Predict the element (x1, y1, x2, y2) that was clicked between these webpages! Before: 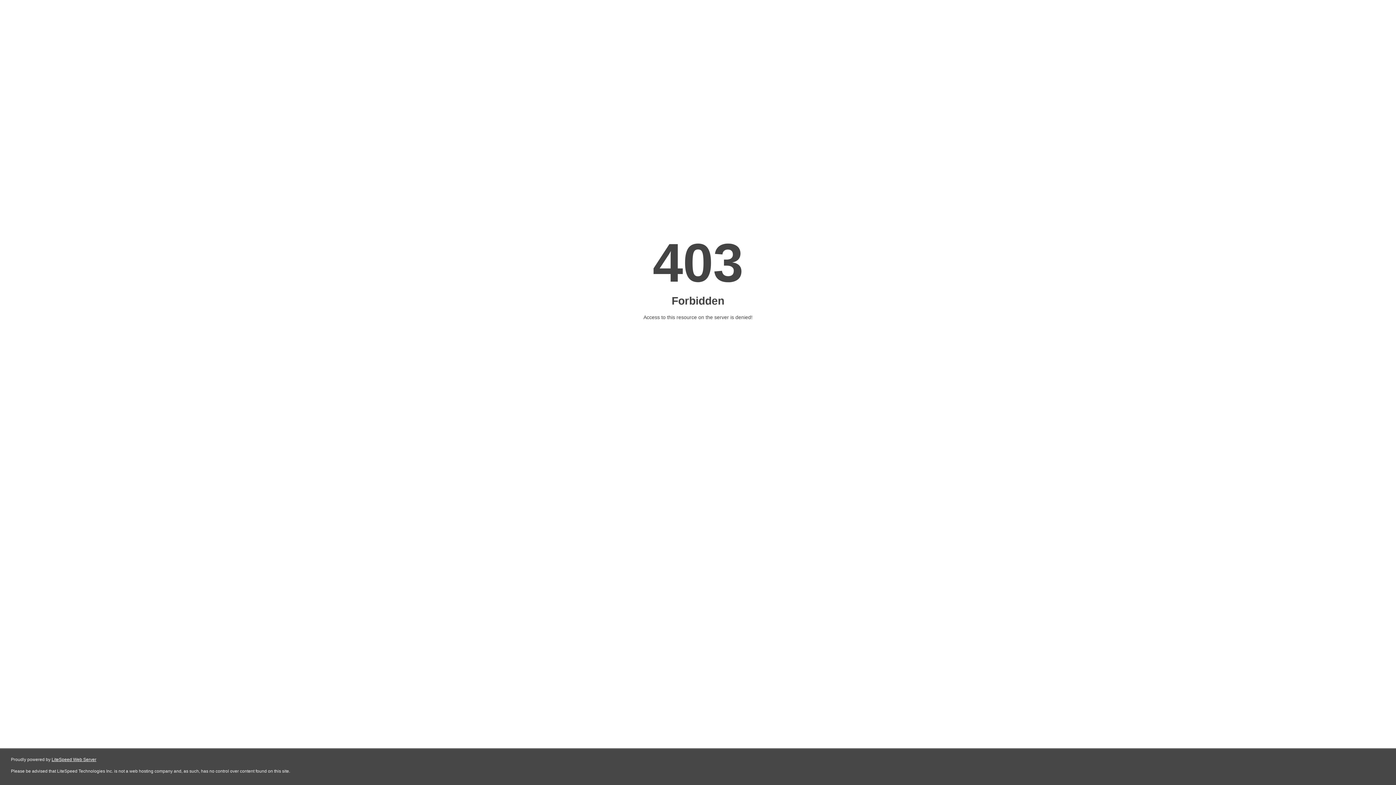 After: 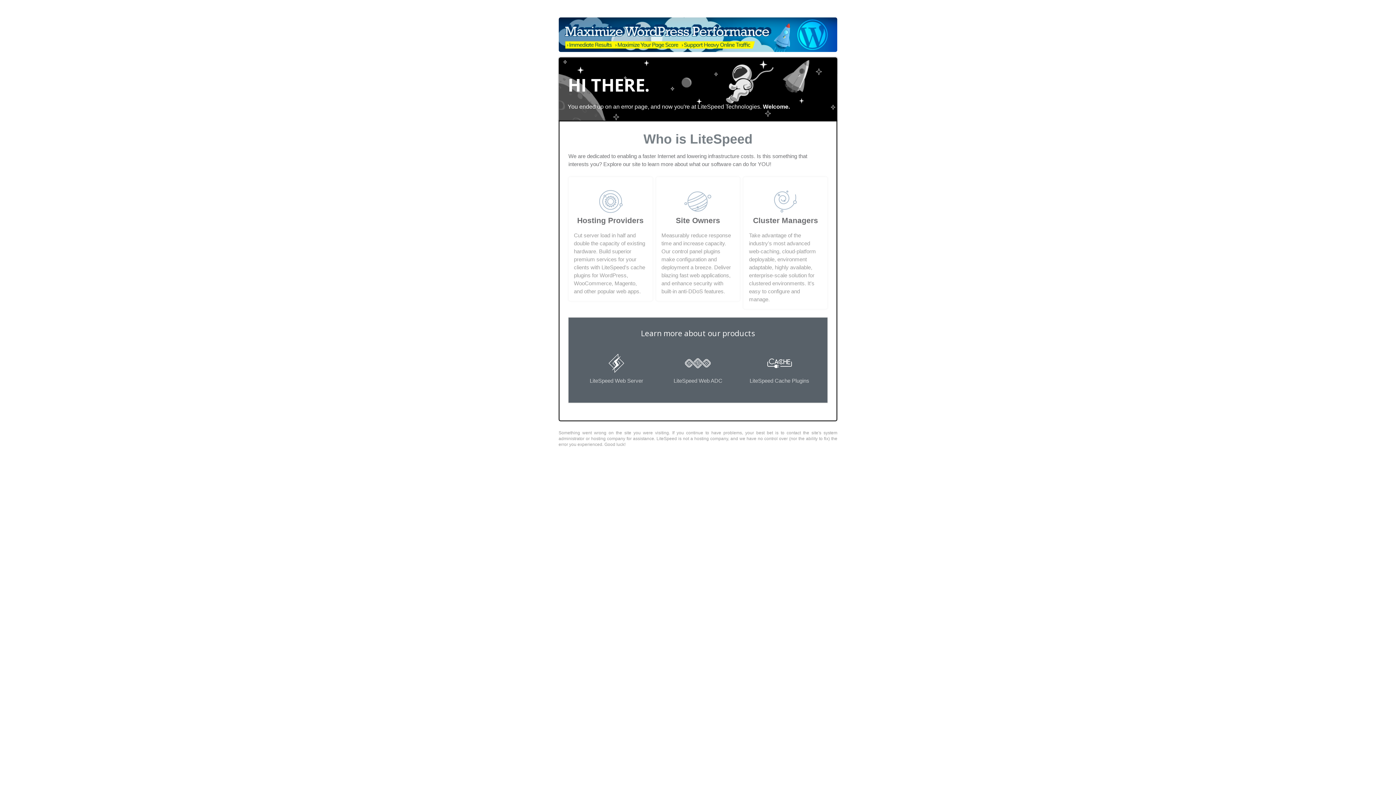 Action: bbox: (51, 757, 96, 762) label: LiteSpeed Web Server